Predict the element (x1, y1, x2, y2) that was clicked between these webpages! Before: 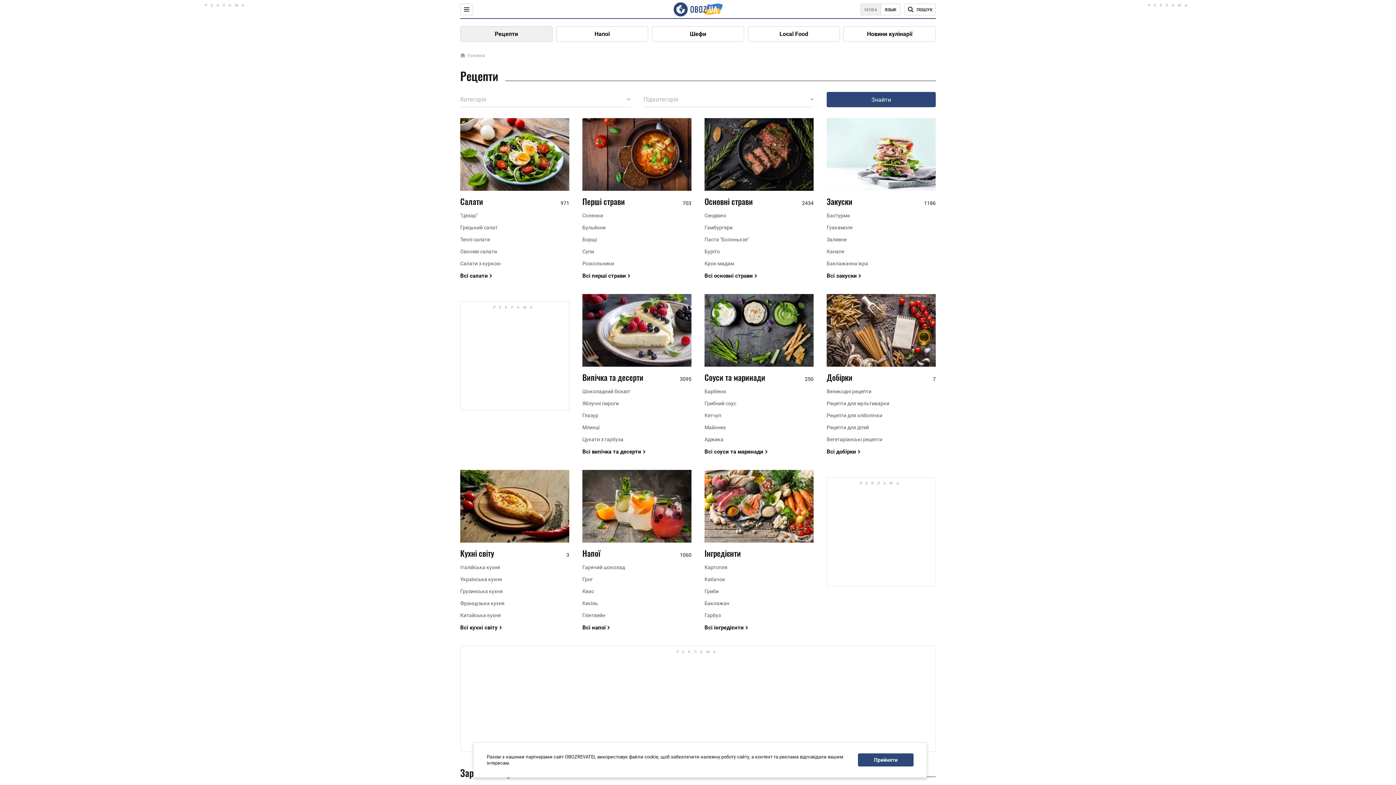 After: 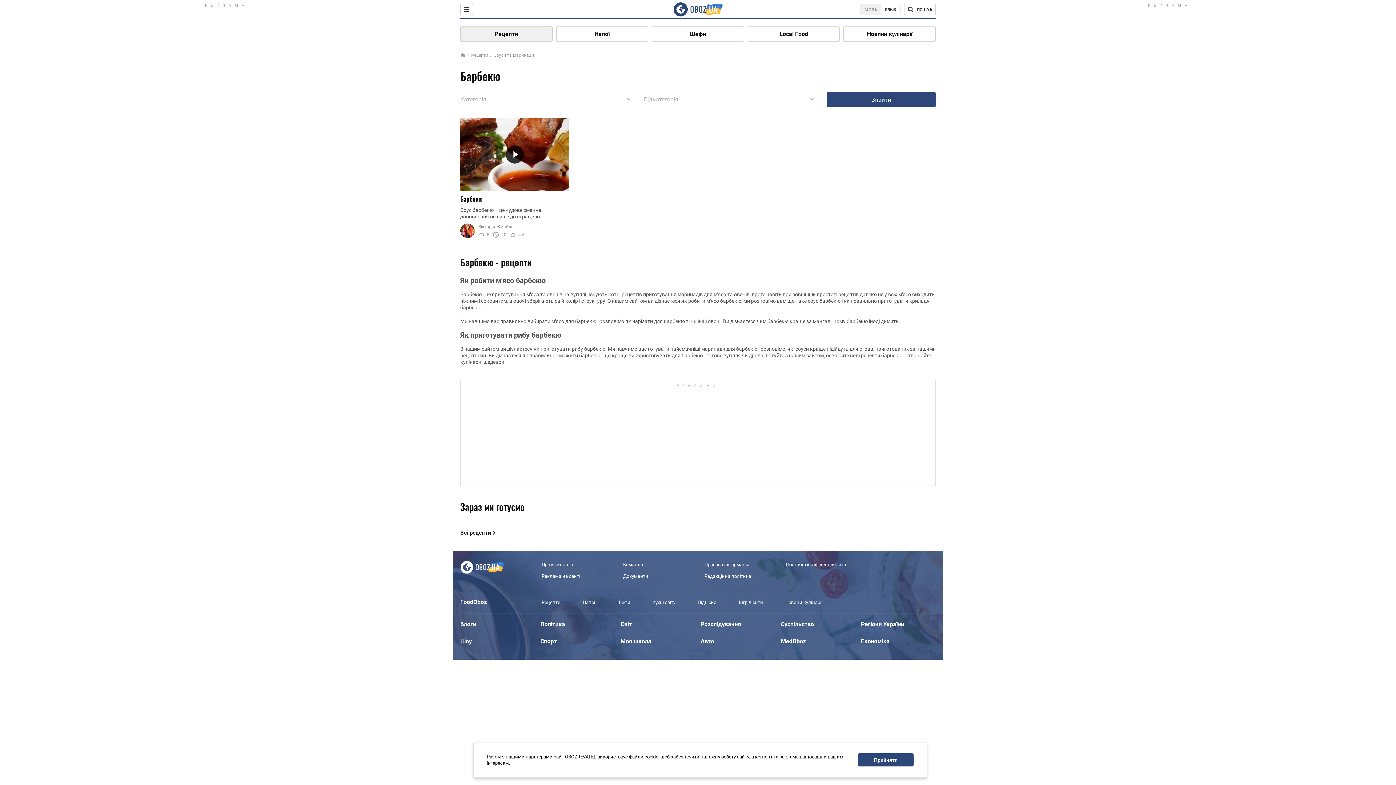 Action: label: Барбекю bbox: (704, 388, 813, 394)